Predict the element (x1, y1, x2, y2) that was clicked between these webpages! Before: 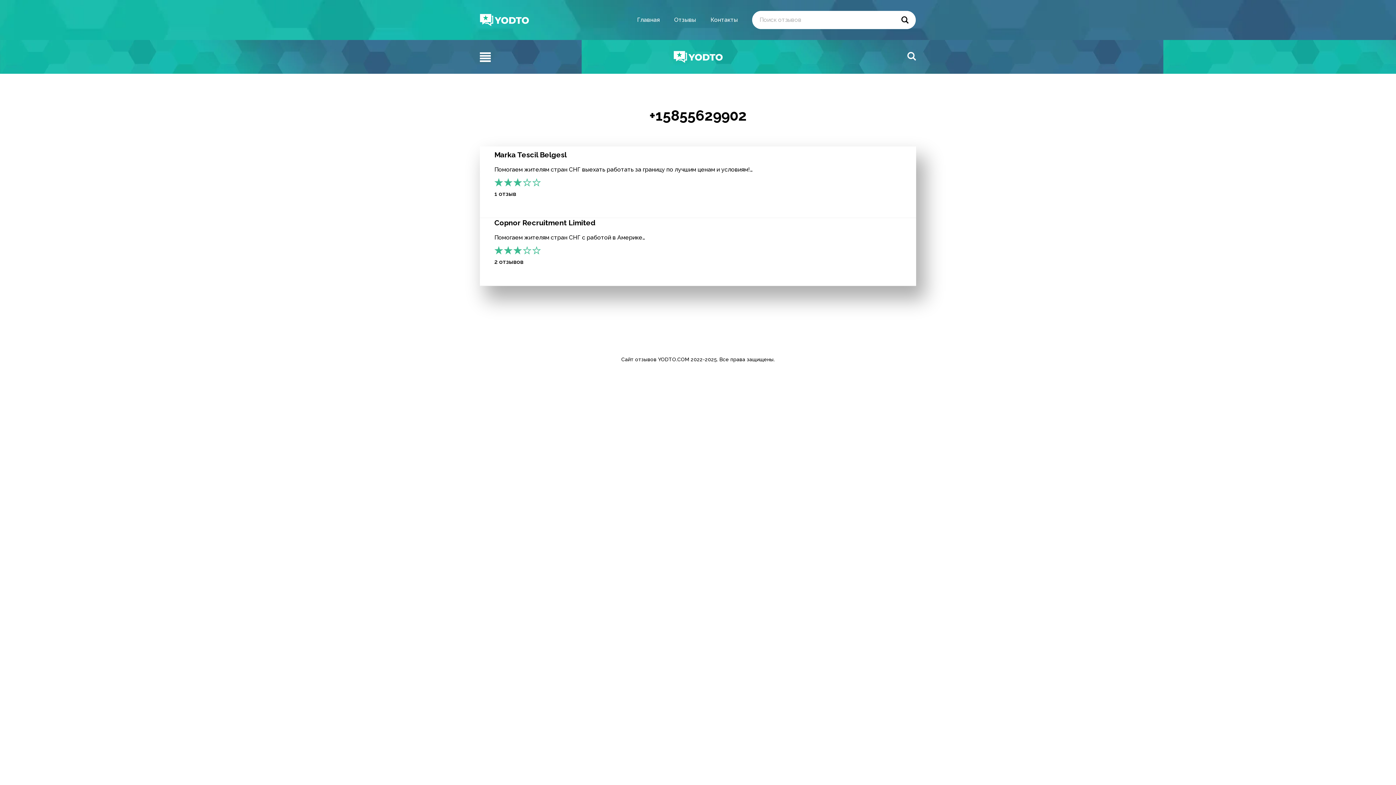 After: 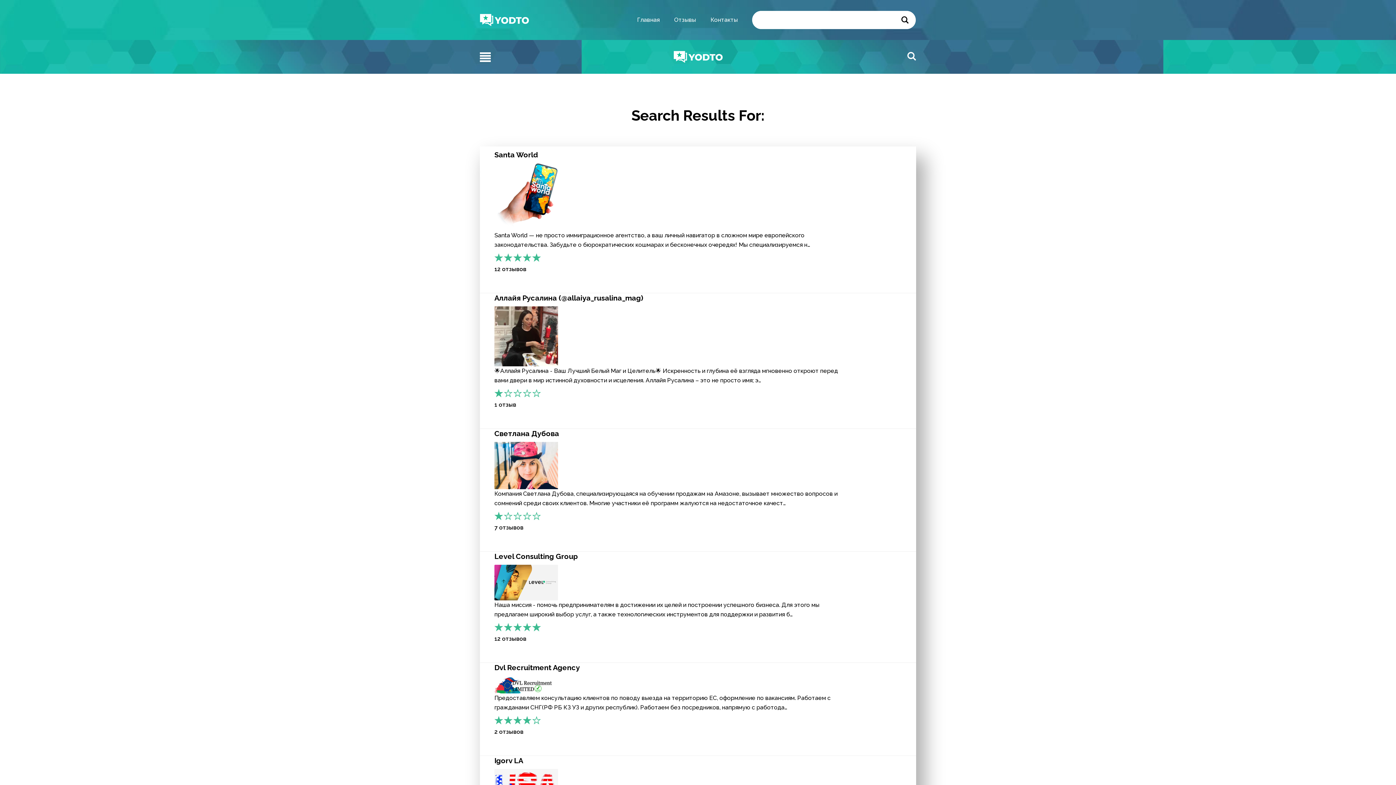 Action: bbox: (897, 10, 916, 29)